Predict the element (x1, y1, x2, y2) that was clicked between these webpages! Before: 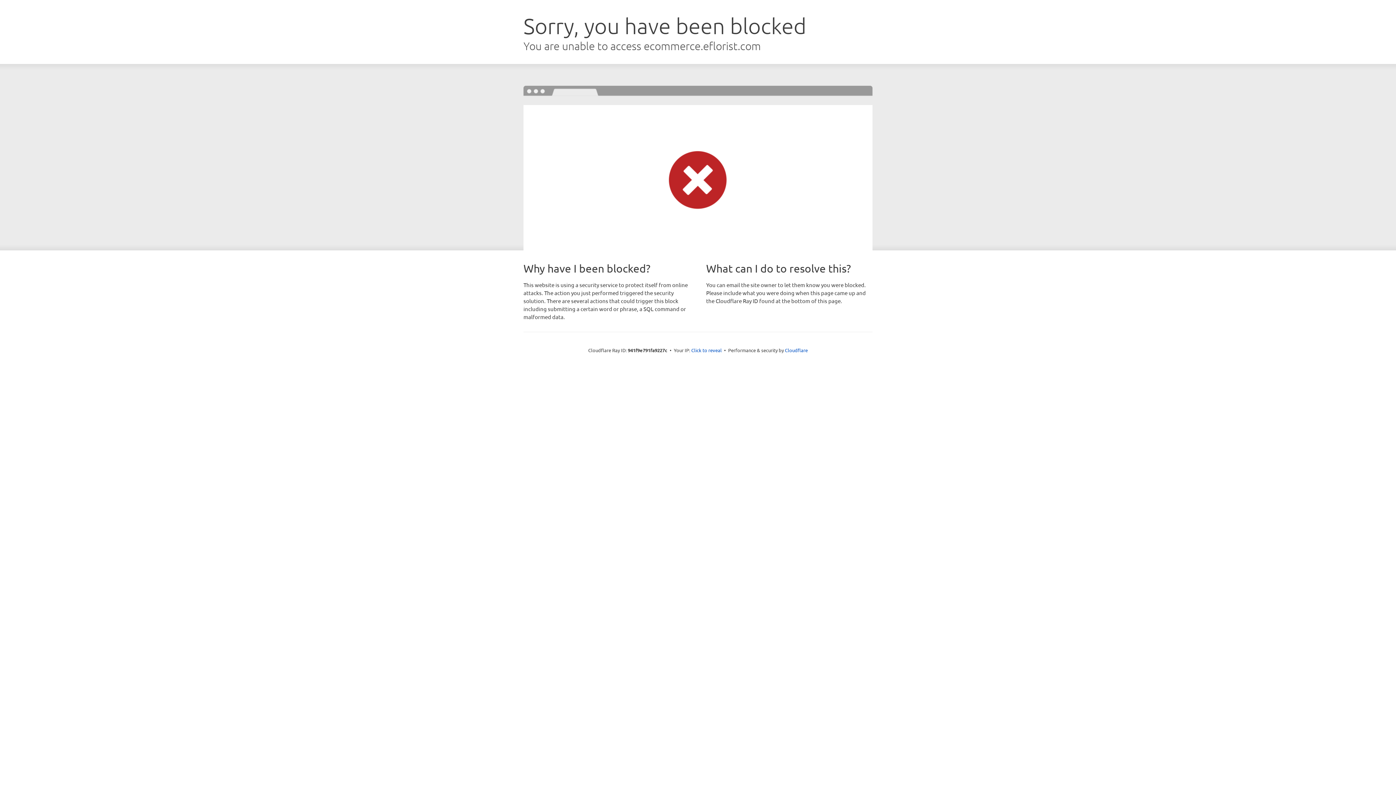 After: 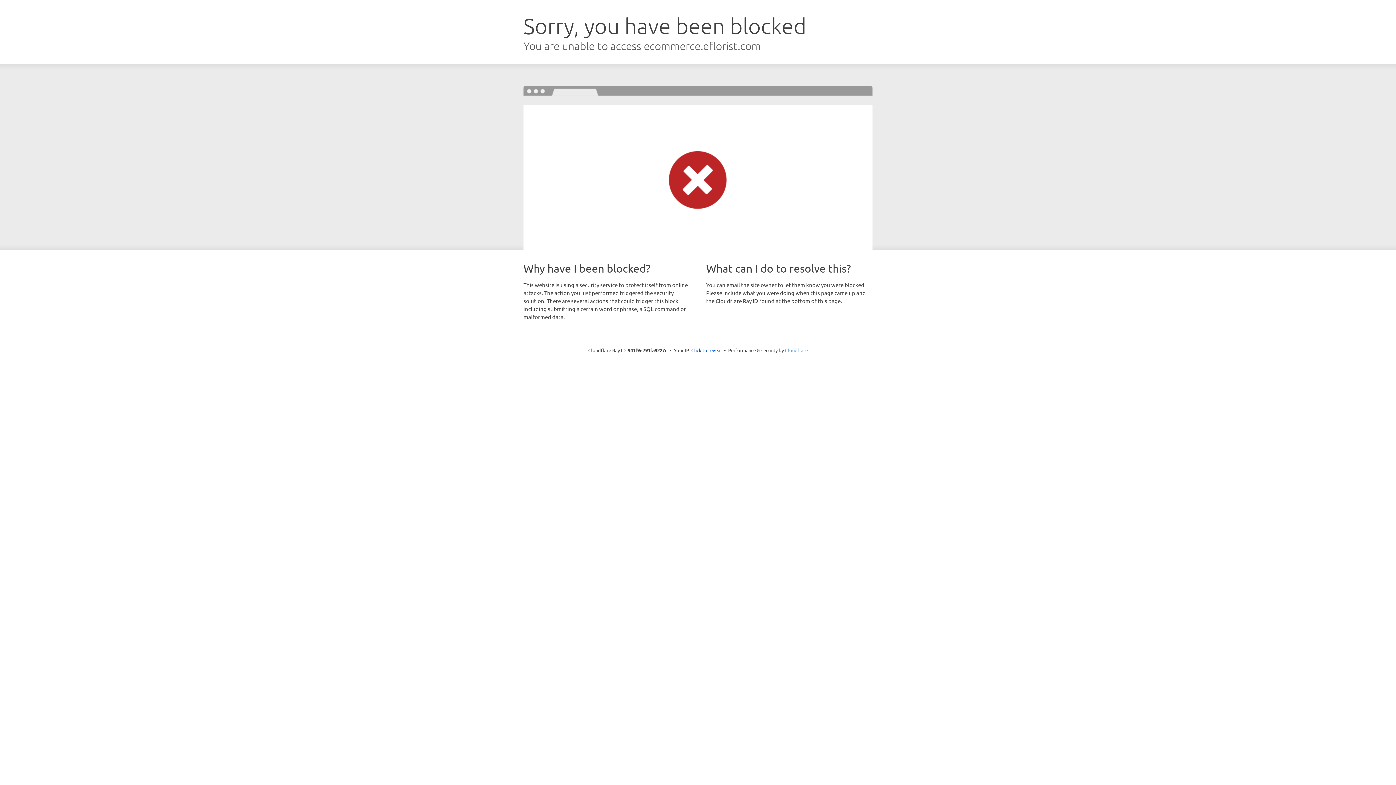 Action: label: Cloudflare bbox: (785, 347, 808, 353)